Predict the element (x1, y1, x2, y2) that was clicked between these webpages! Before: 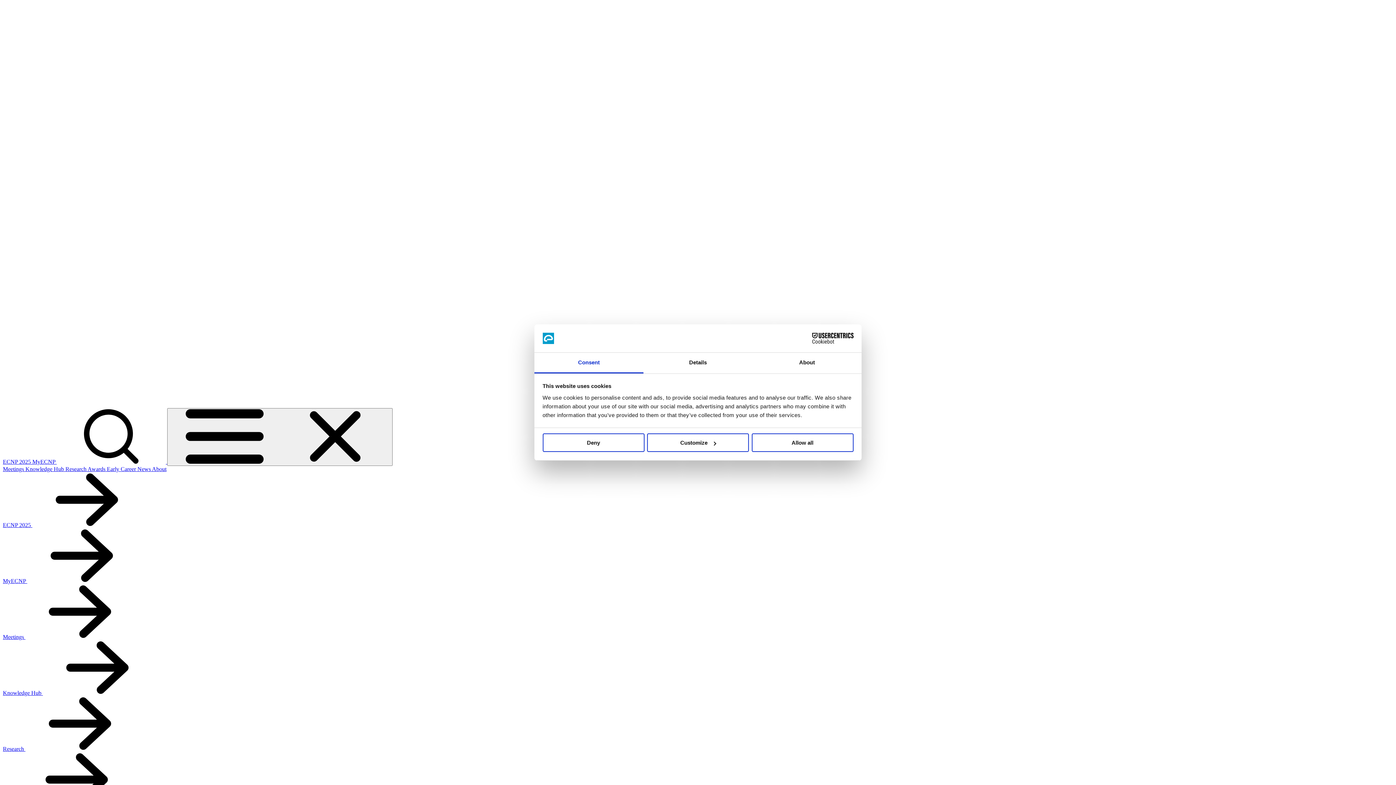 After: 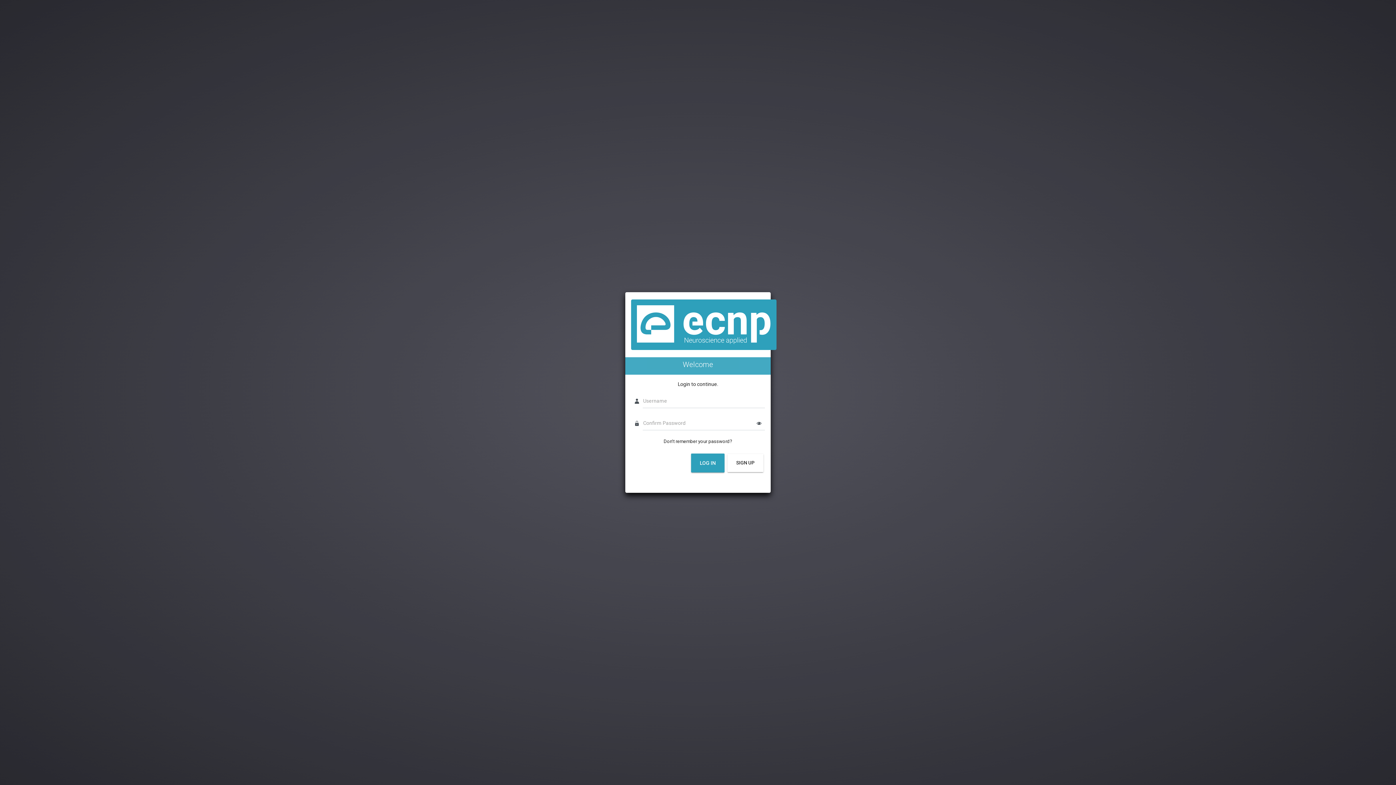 Action: bbox: (2, 578, 136, 584) label: MyECNP 